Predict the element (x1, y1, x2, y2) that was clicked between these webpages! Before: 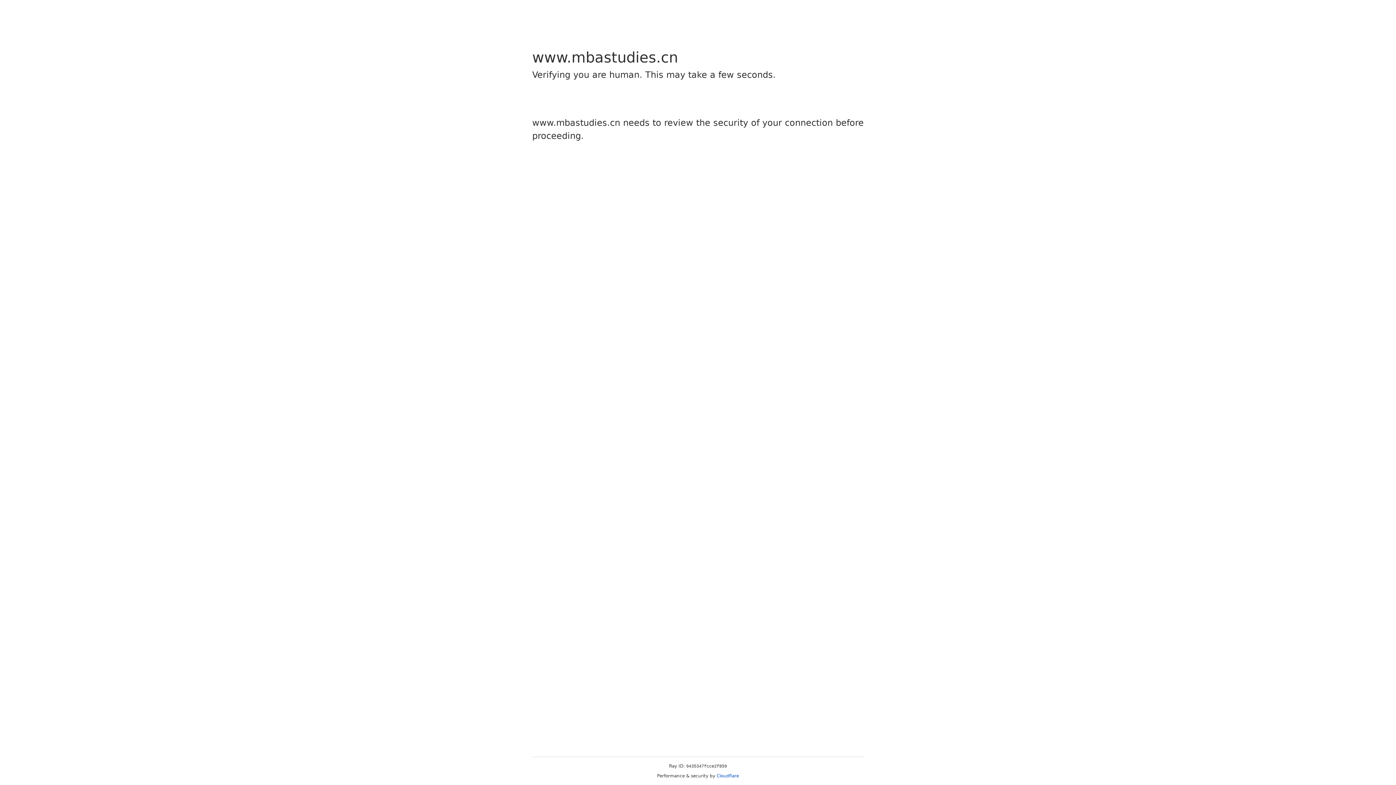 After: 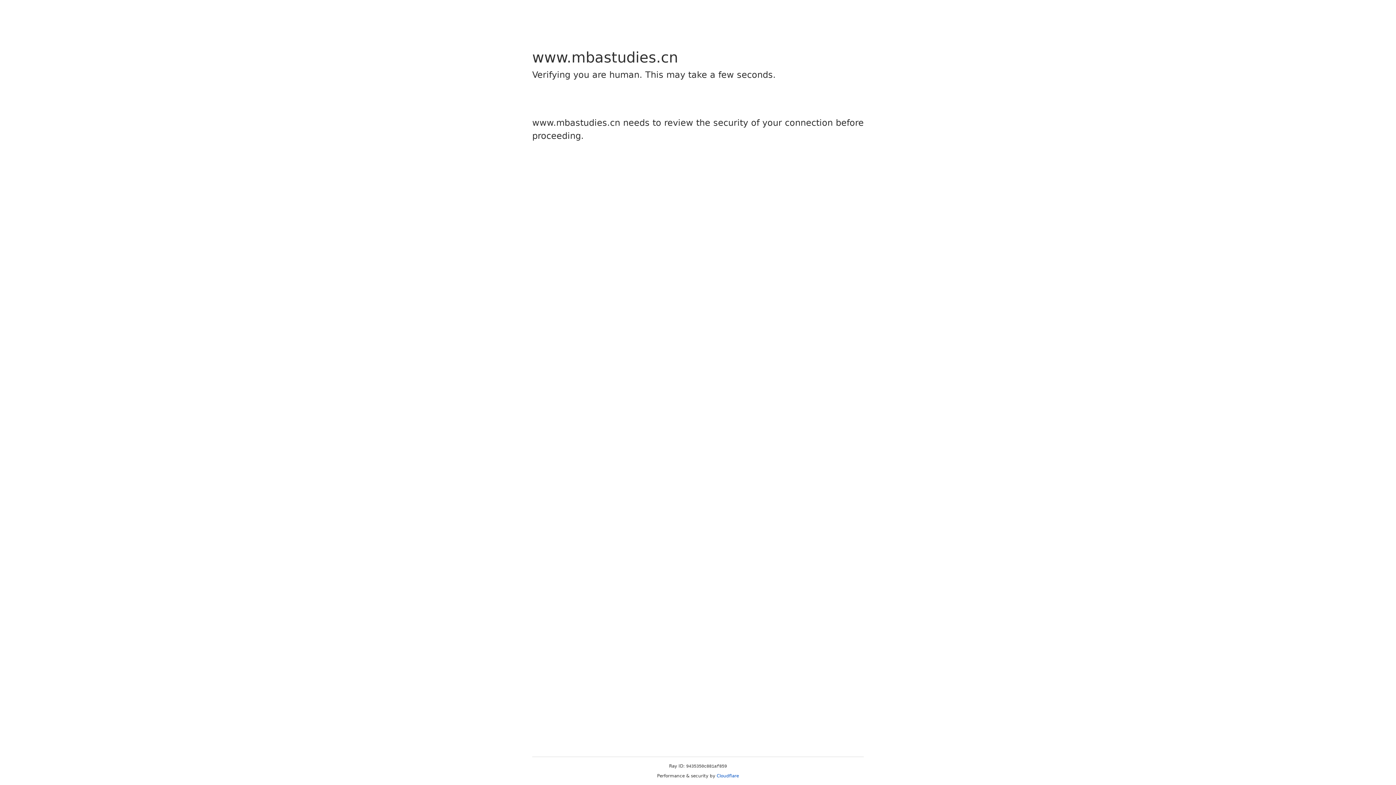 Action: label: Cloudflare bbox: (716, 773, 739, 778)